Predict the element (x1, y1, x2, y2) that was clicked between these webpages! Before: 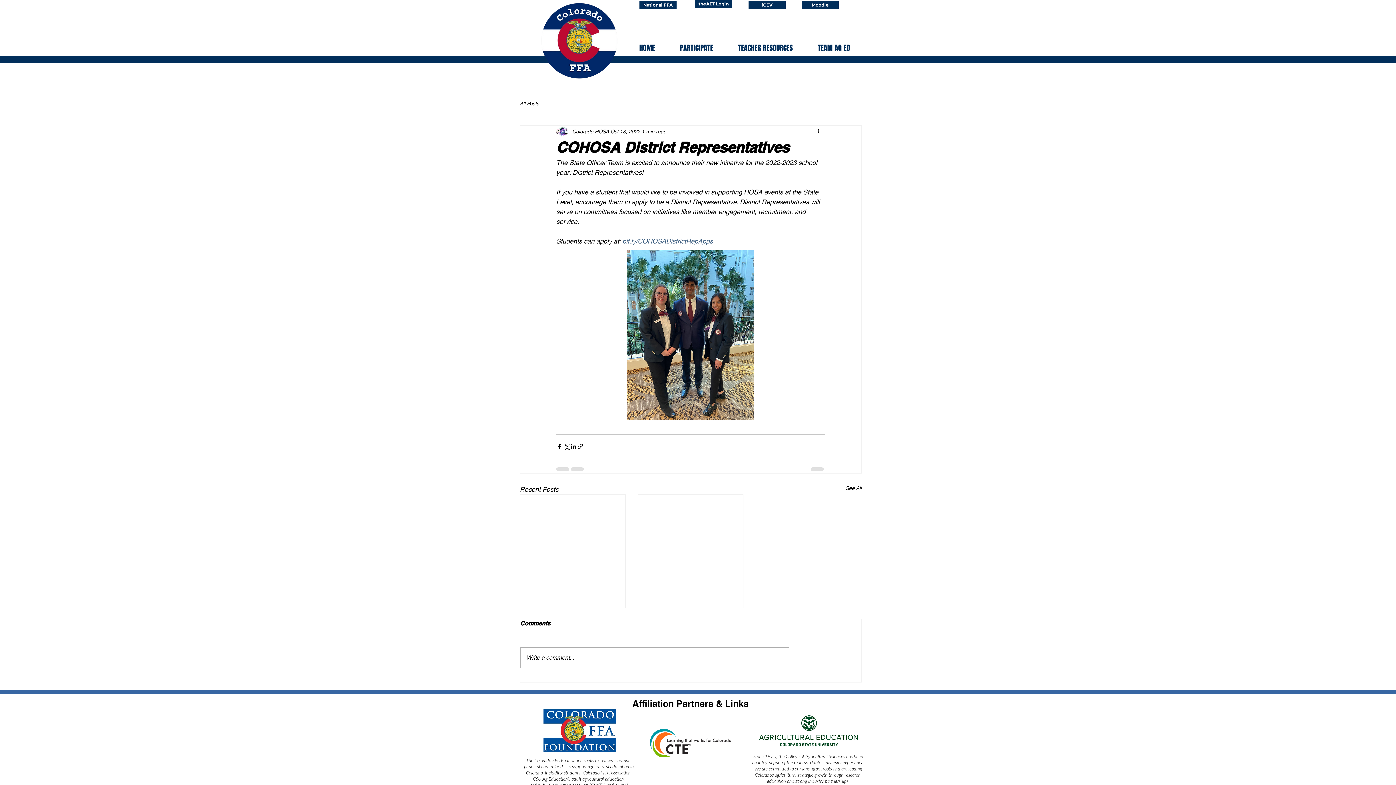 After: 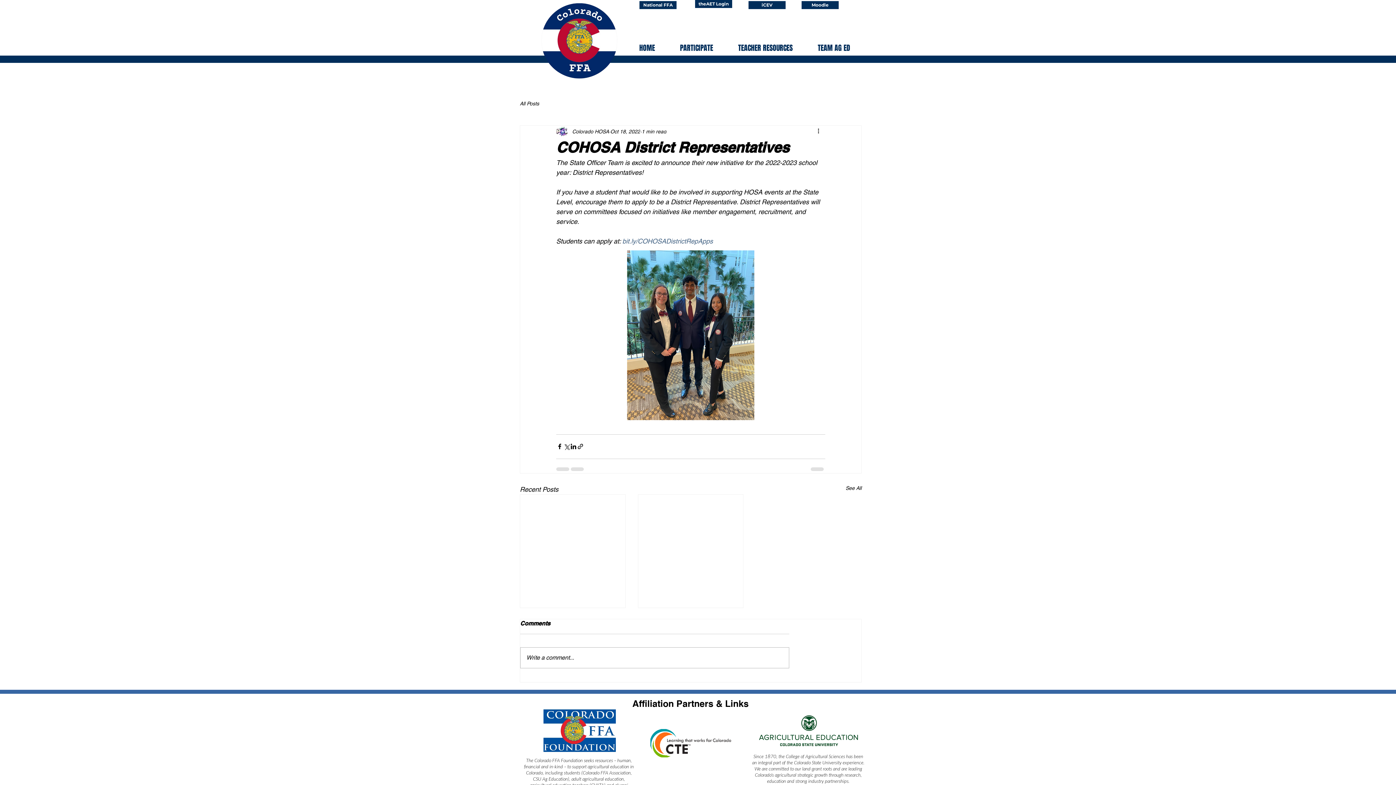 Action: label: bit.ly/COHOSADistrictRepApps bbox: (622, 237, 713, 245)